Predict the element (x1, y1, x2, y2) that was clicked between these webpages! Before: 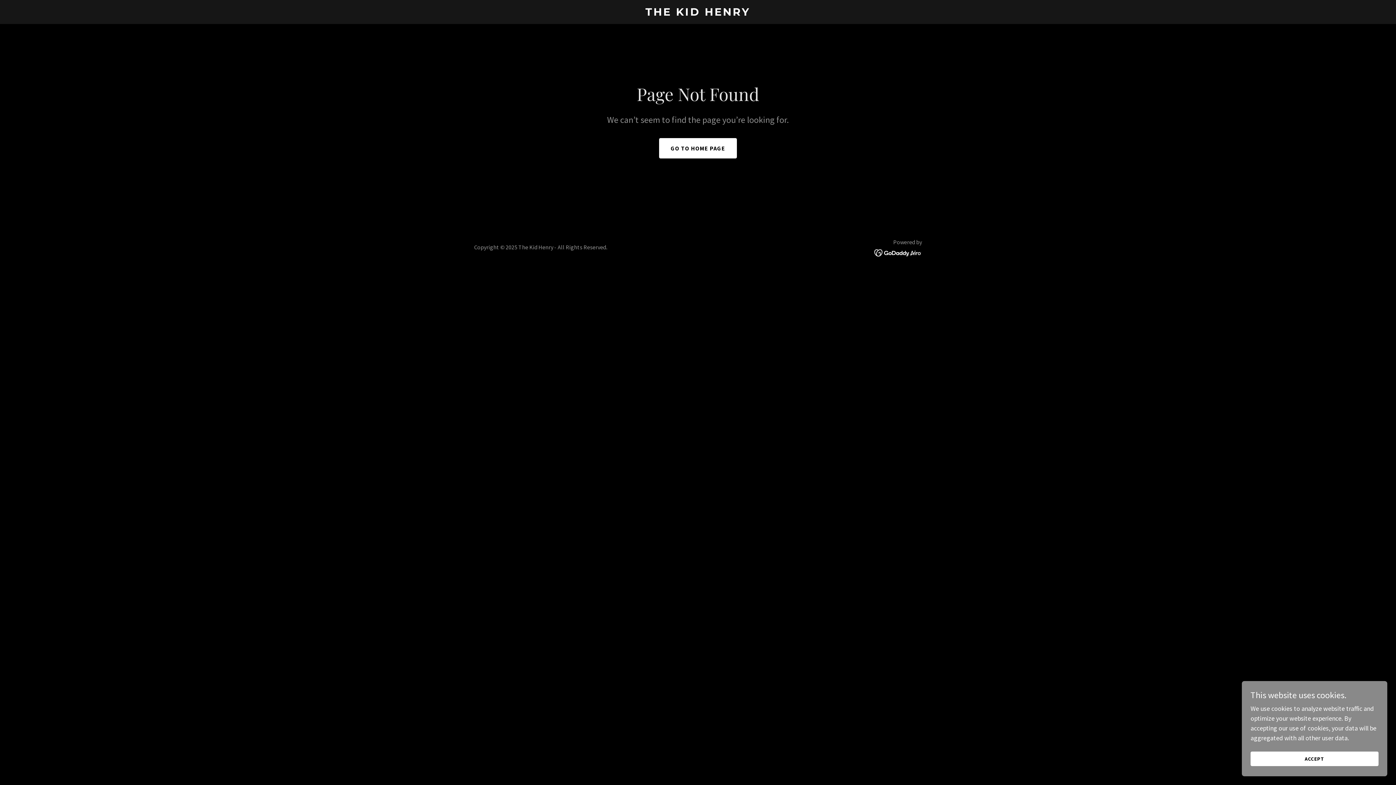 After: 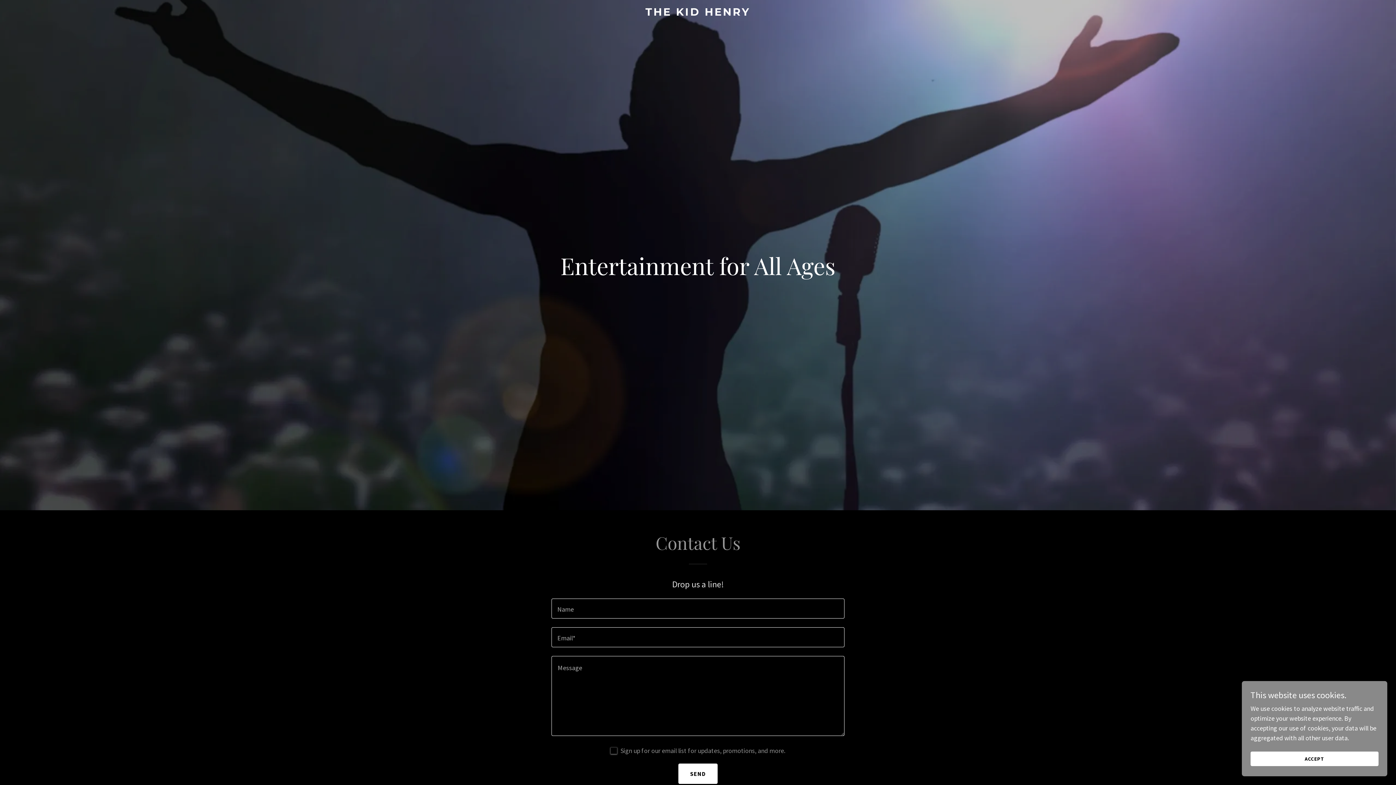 Action: label: GO TO HOME PAGE bbox: (659, 138, 737, 158)